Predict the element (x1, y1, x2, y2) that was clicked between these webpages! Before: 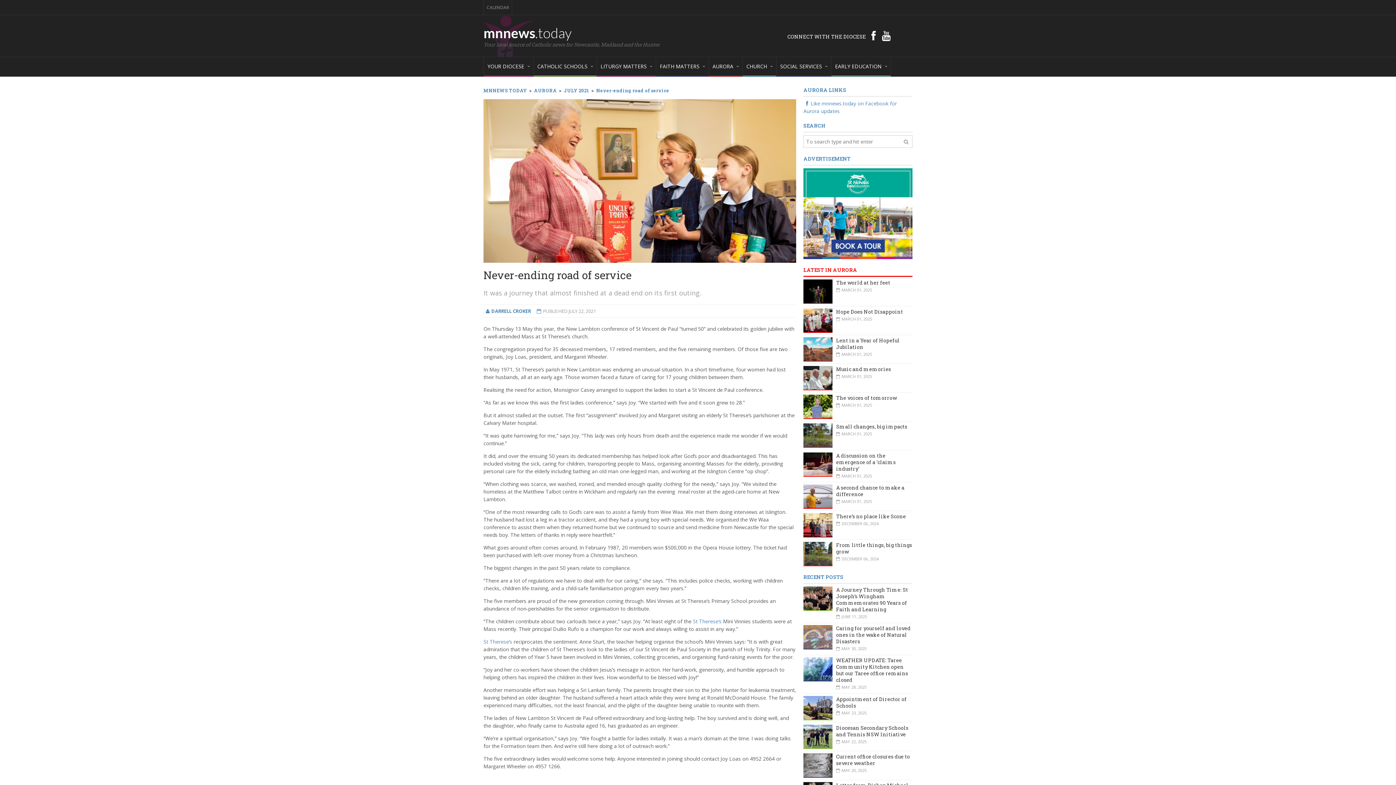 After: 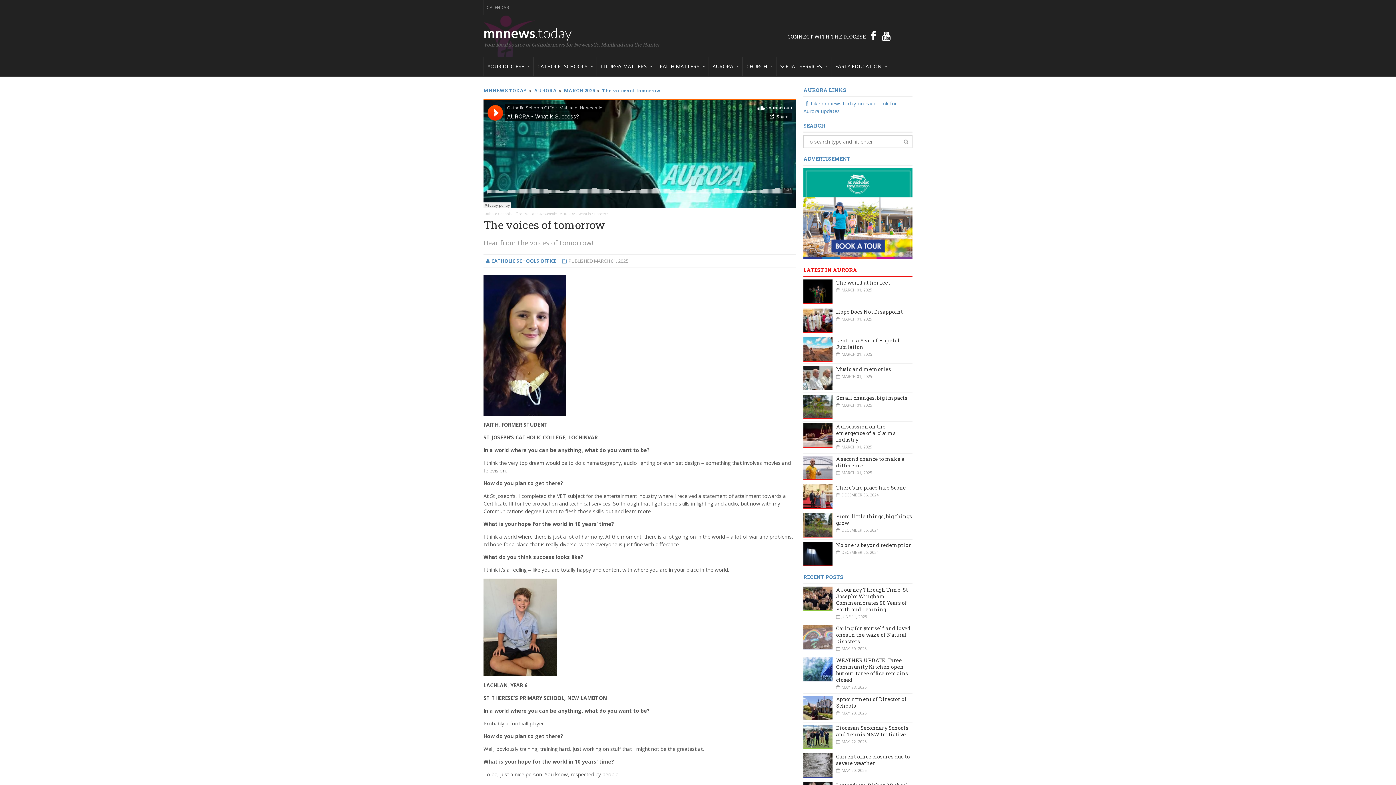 Action: bbox: (803, 403, 832, 409)